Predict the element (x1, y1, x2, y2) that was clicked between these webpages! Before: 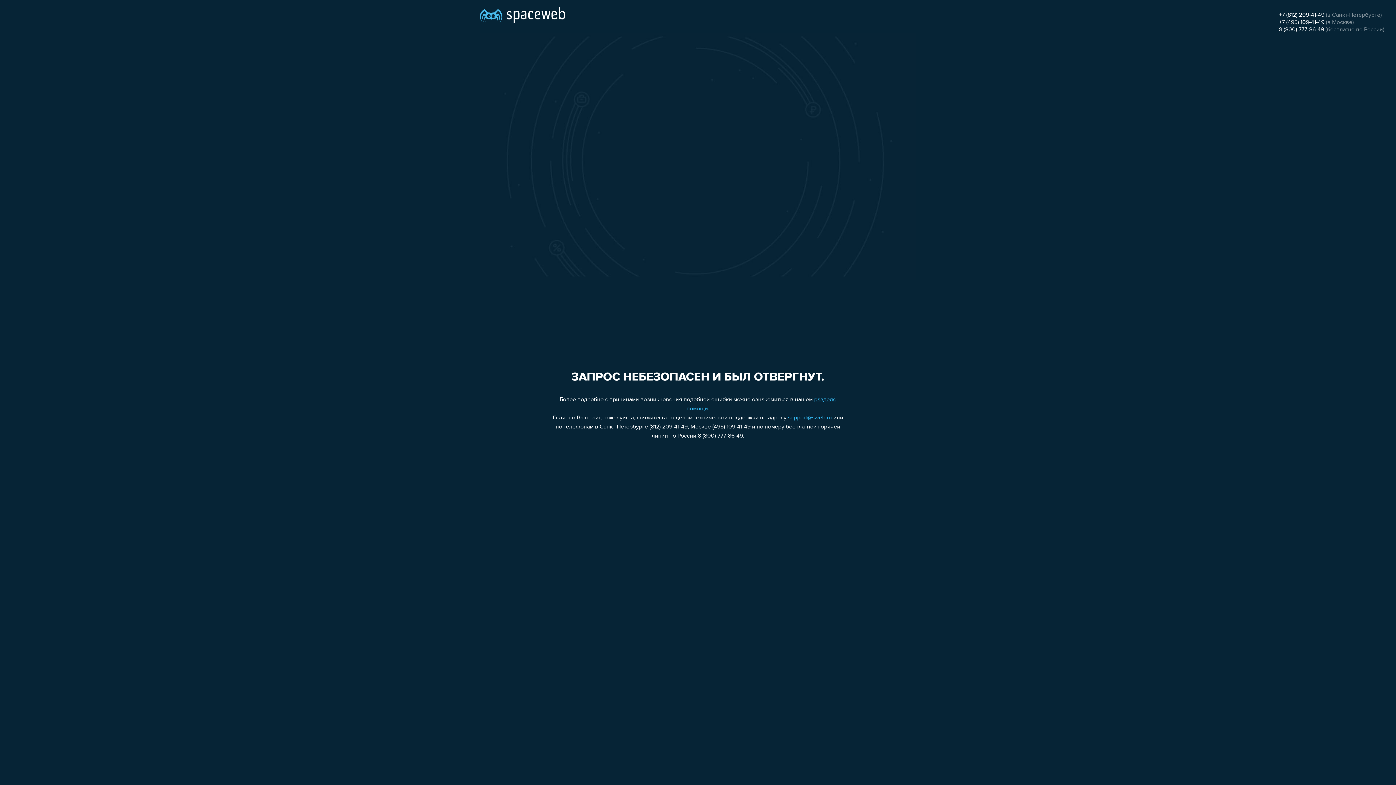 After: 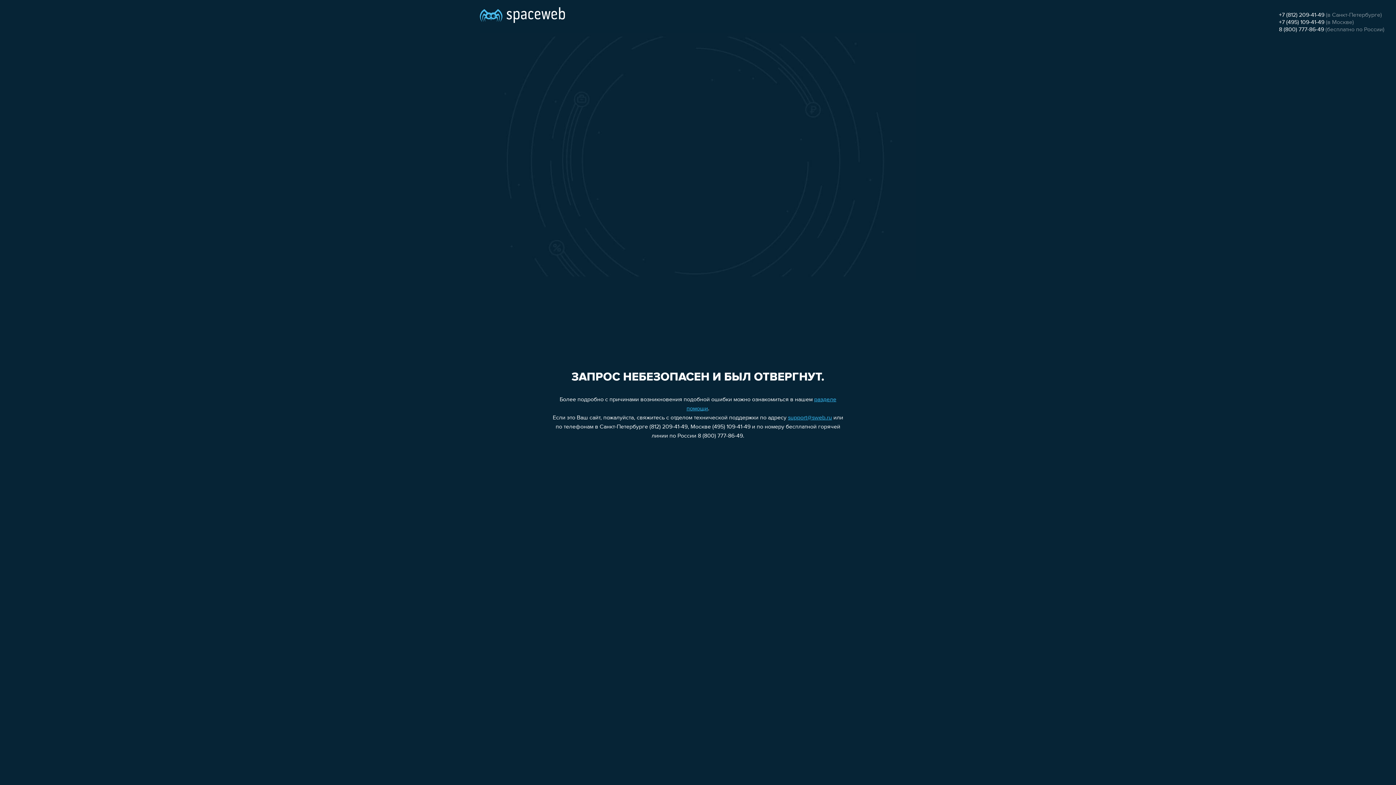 Action: bbox: (1279, 12, 1324, 18) label: +7 (812) 209-41-49